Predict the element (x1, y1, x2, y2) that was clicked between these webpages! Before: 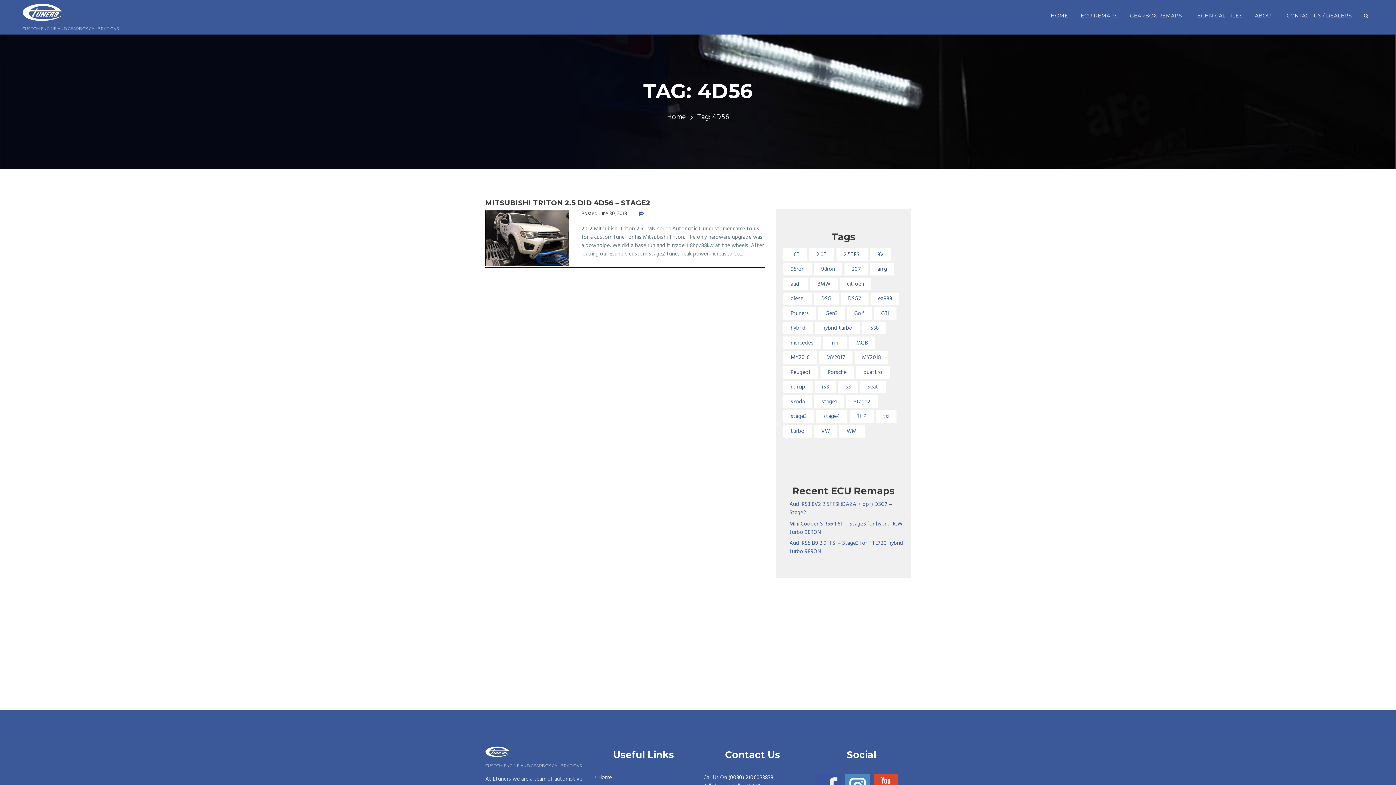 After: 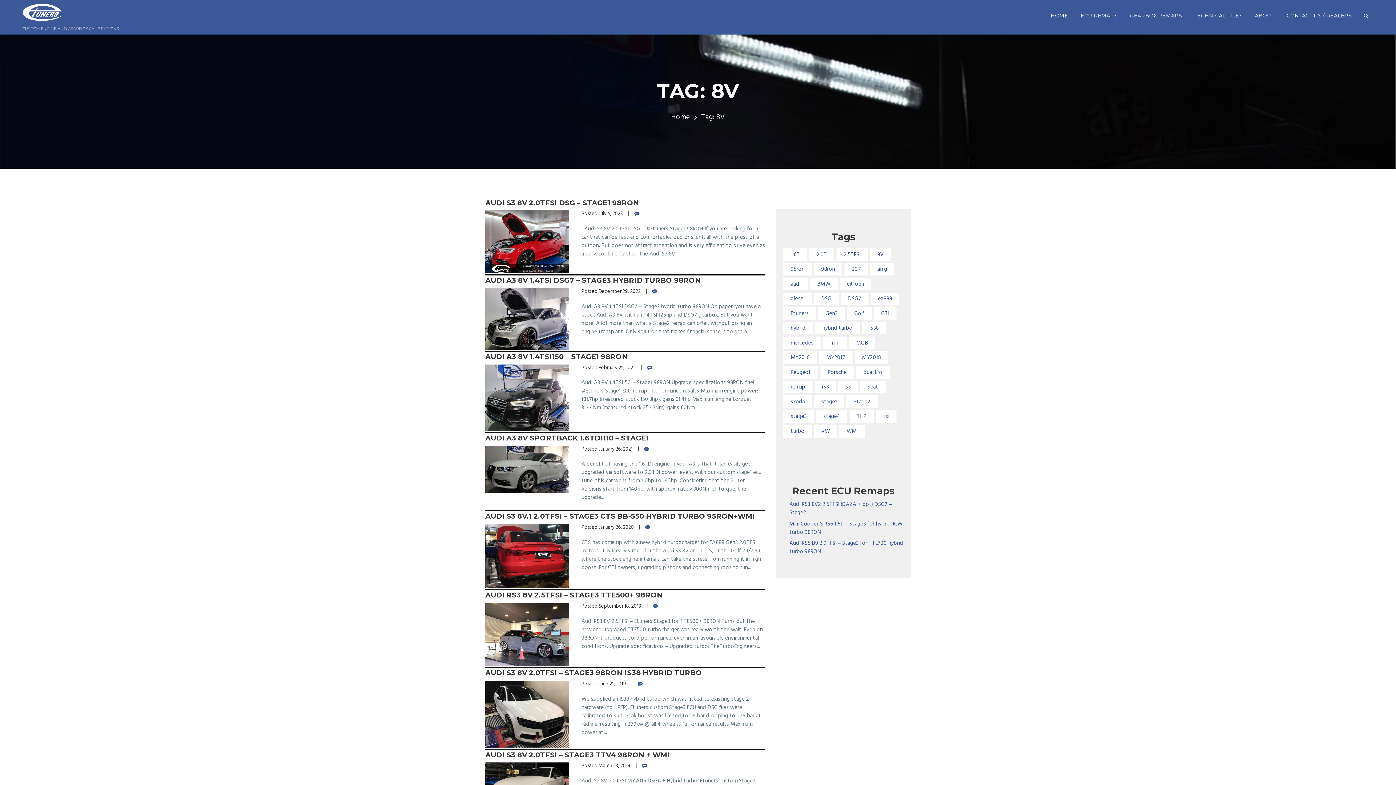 Action: label: 8V (34 items) bbox: (870, 248, 891, 261)